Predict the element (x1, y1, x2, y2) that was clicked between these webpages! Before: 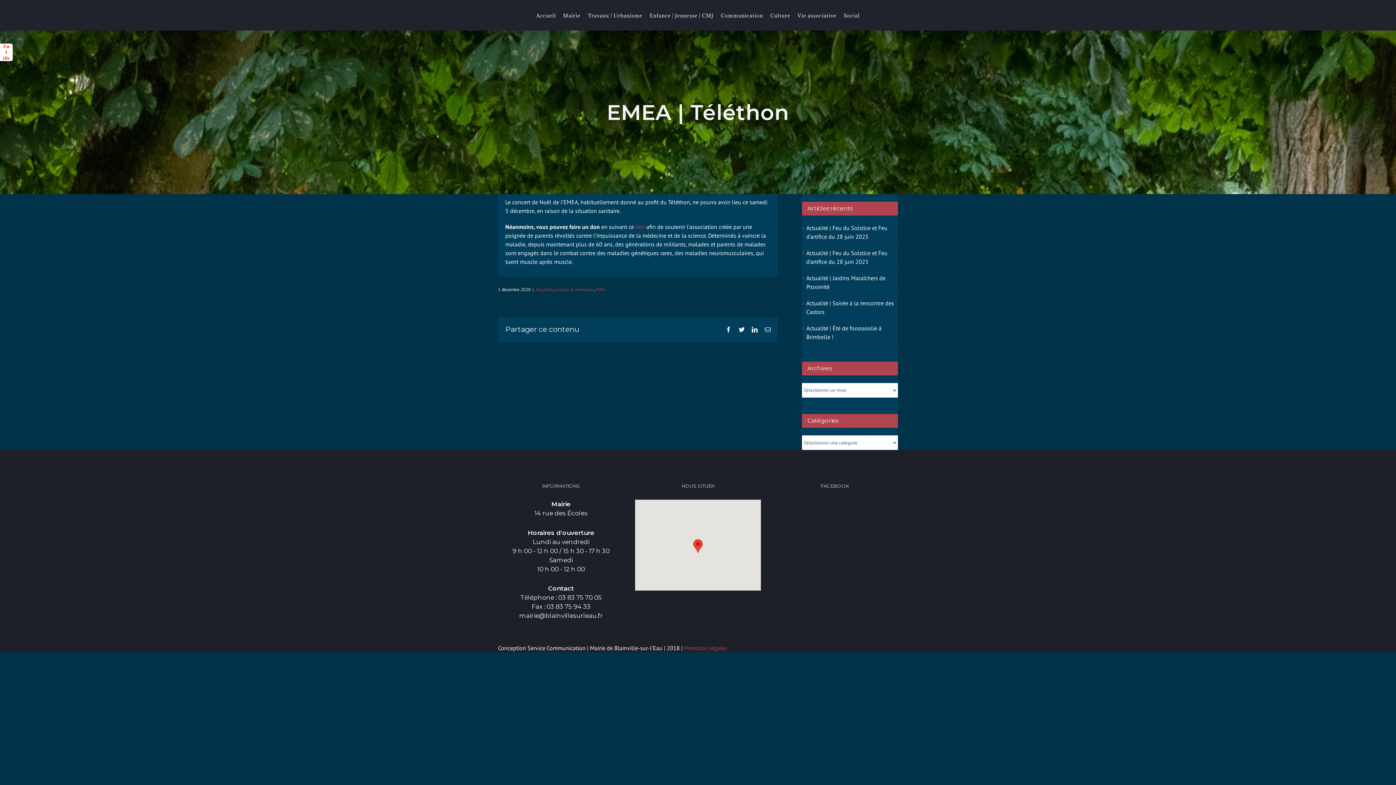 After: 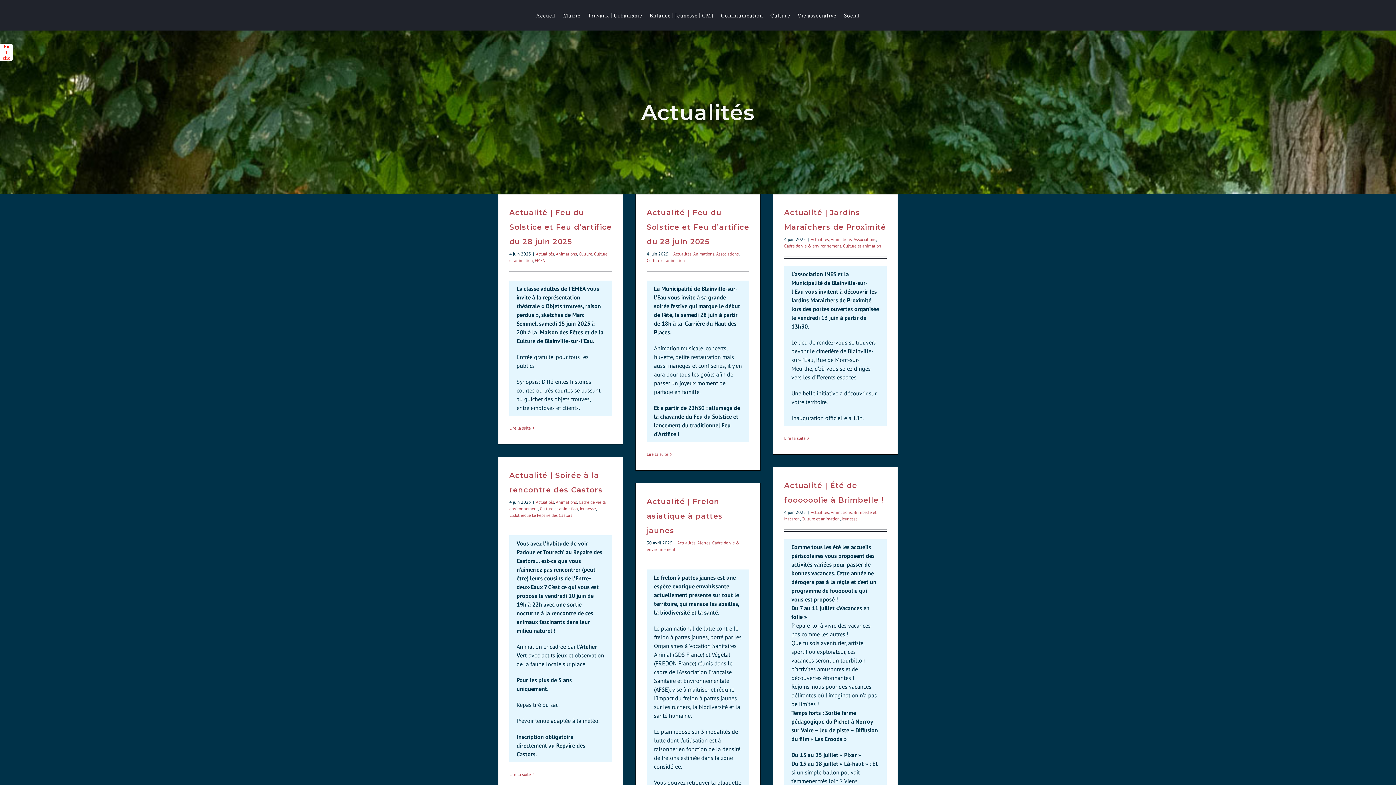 Action: label: Actualités bbox: (535, 286, 553, 292)